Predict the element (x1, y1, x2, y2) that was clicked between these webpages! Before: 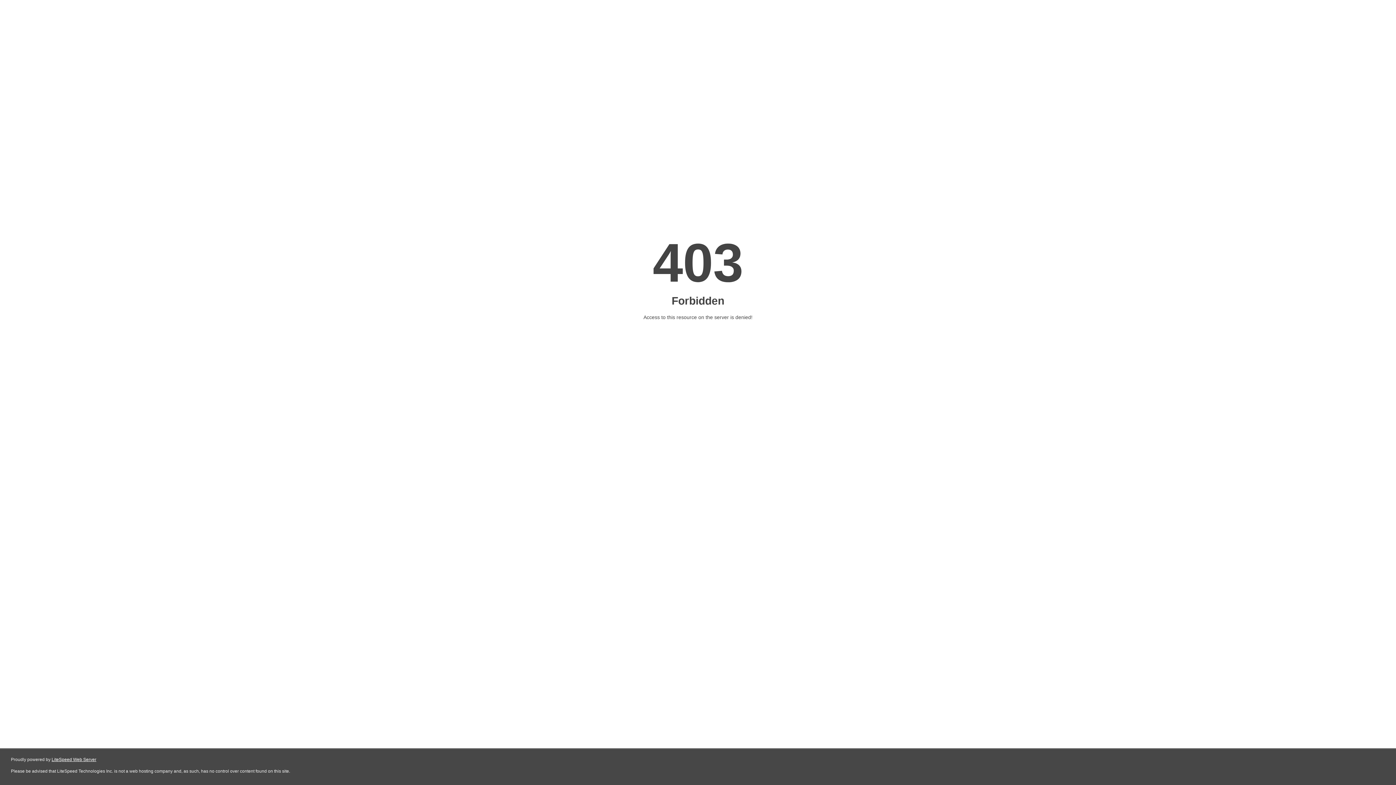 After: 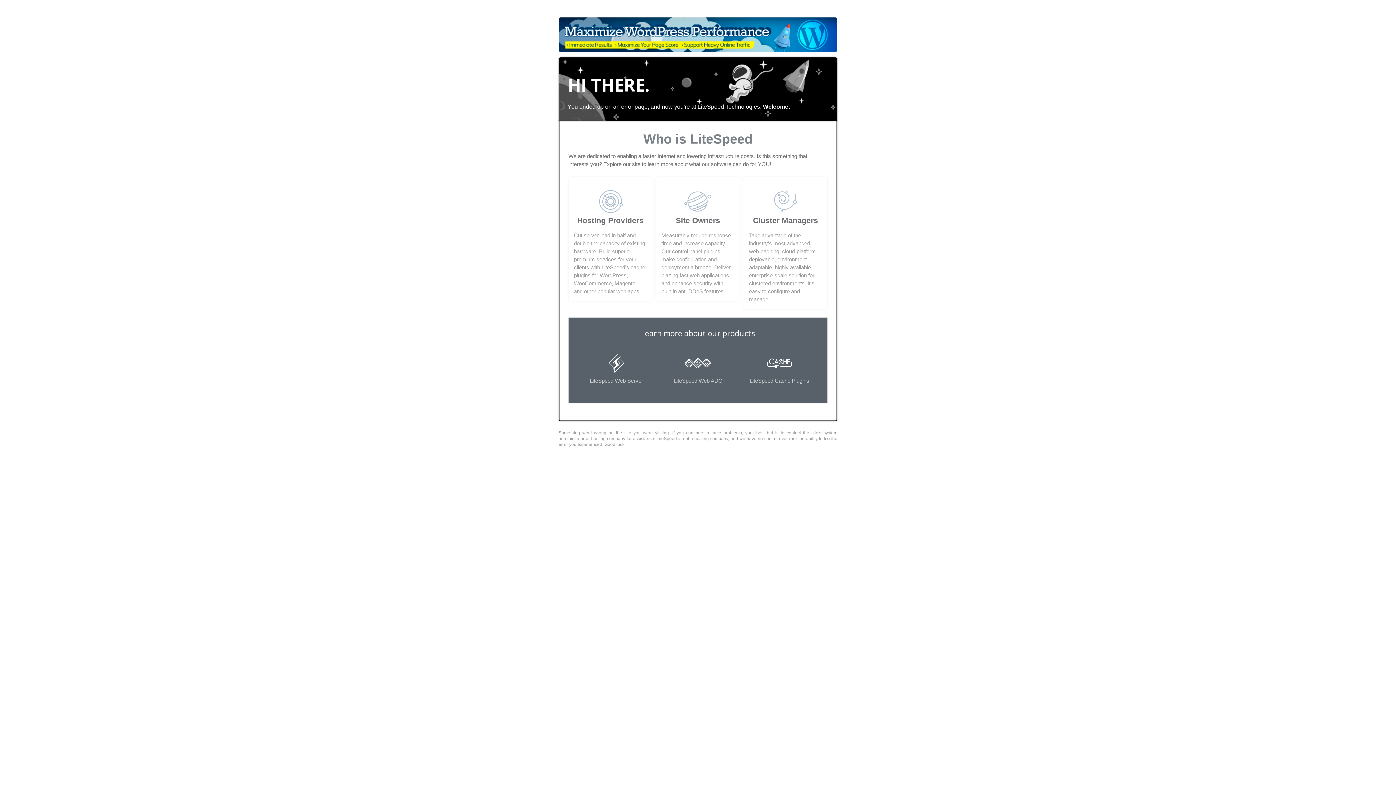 Action: label: LiteSpeed Web Server bbox: (51, 757, 96, 762)